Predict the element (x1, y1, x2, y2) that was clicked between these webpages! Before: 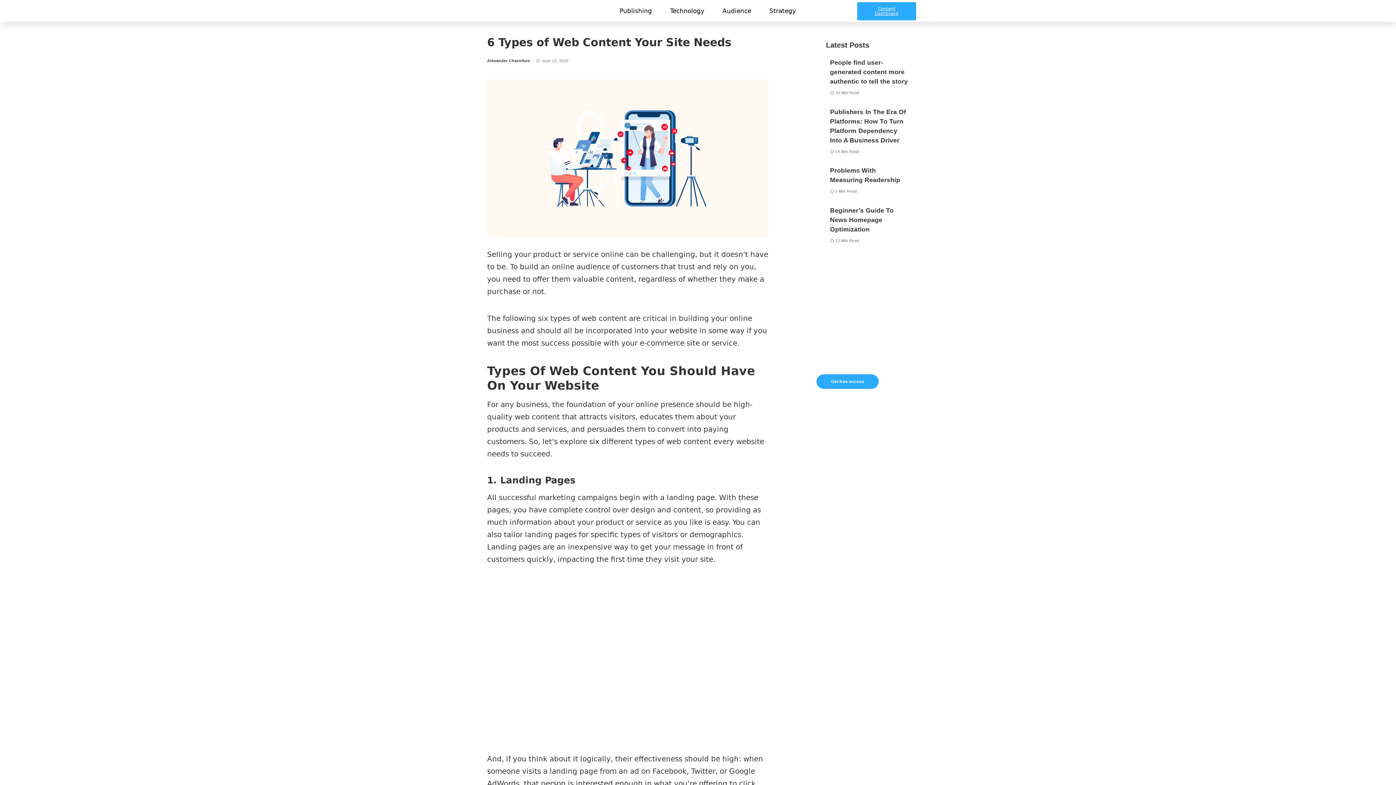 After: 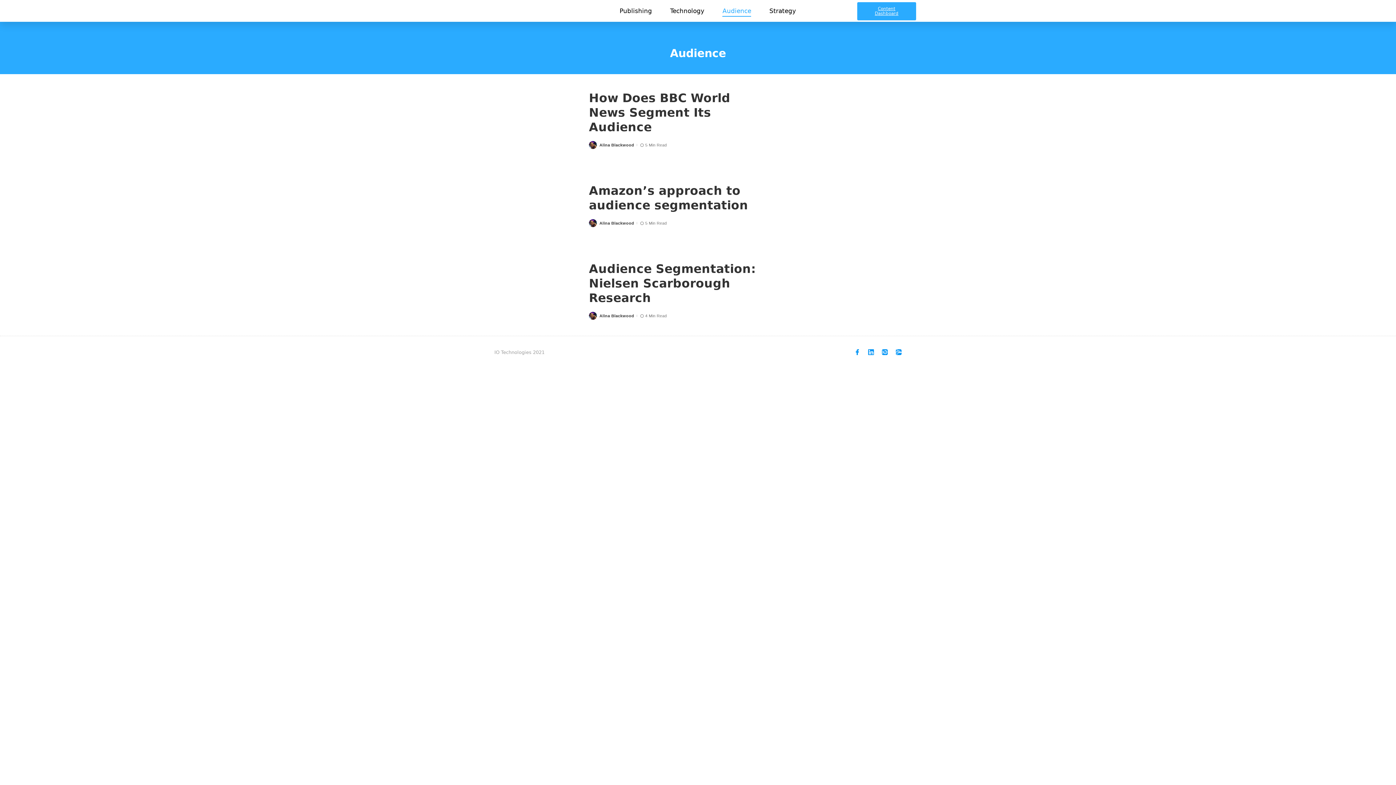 Action: bbox: (722, 5, 751, 16) label: Audience